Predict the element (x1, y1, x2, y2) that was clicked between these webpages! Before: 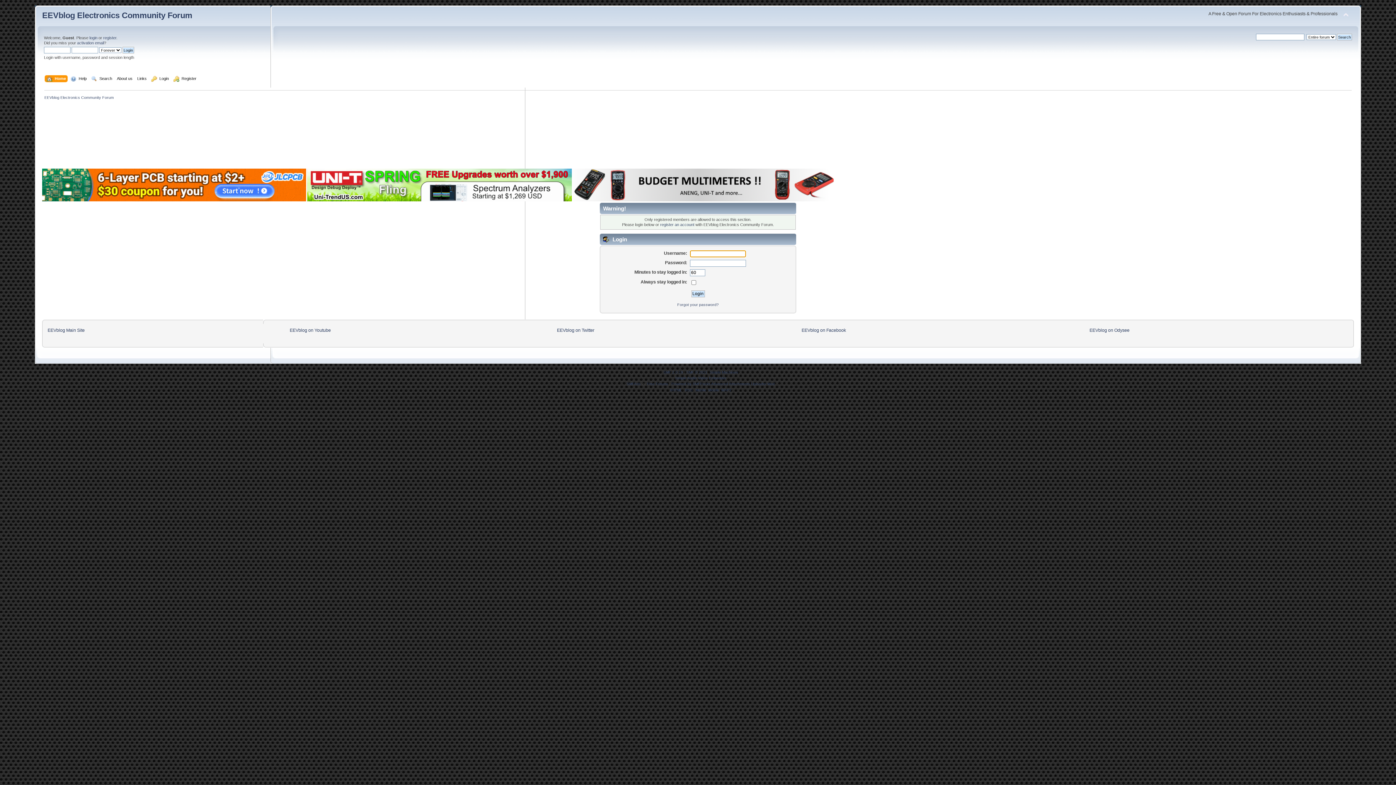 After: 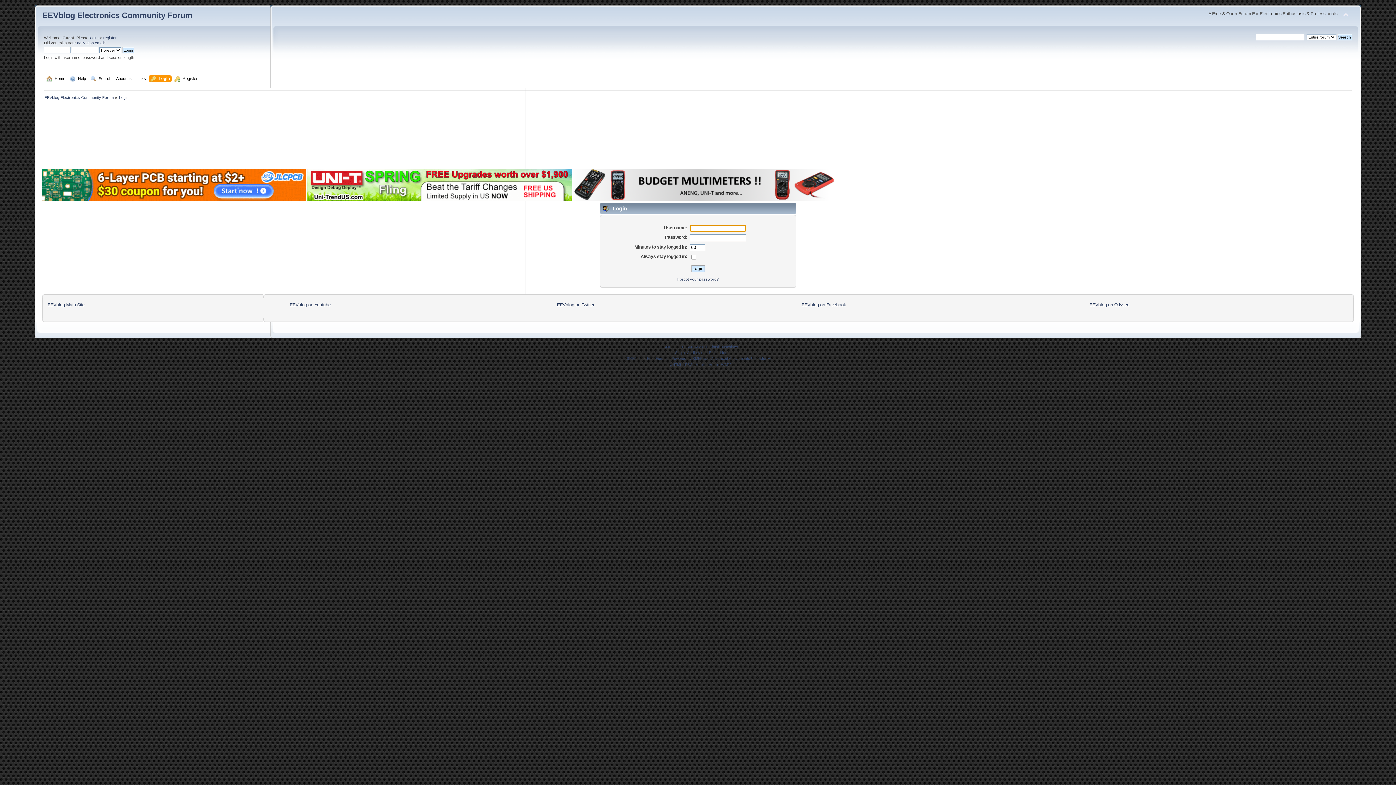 Action: bbox: (89, 35, 97, 40) label: login